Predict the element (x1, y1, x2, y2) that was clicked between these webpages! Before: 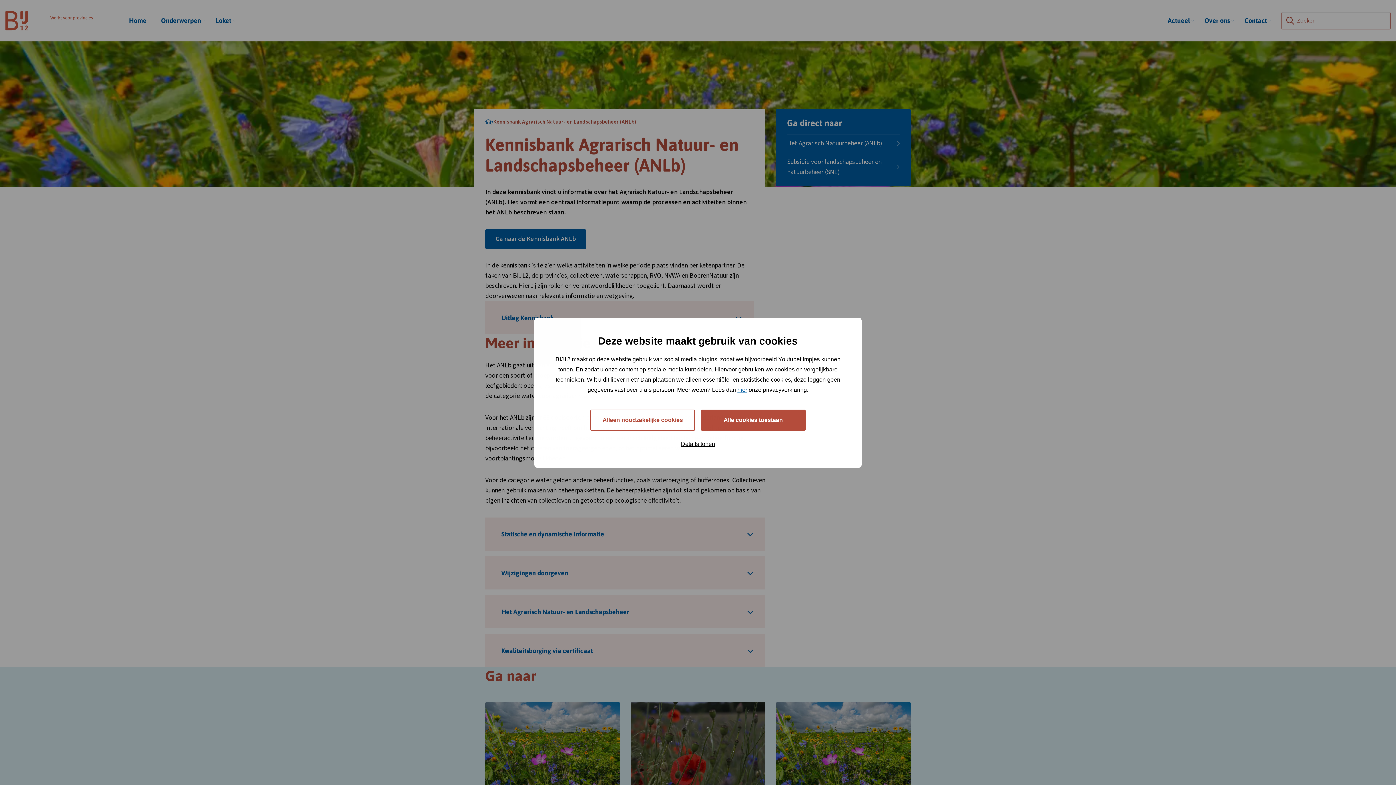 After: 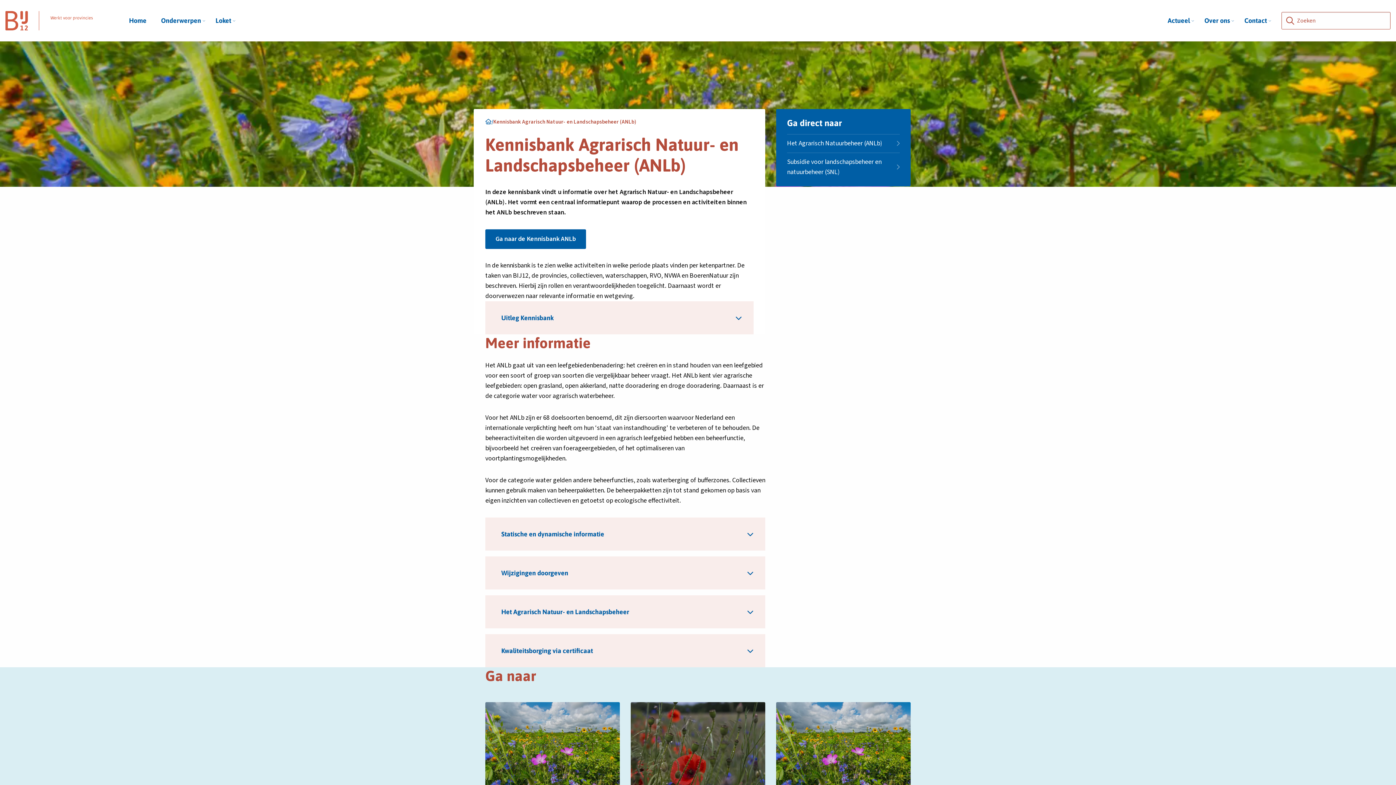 Action: bbox: (590, 409, 695, 430) label: Alleen noodzakelijke cookies